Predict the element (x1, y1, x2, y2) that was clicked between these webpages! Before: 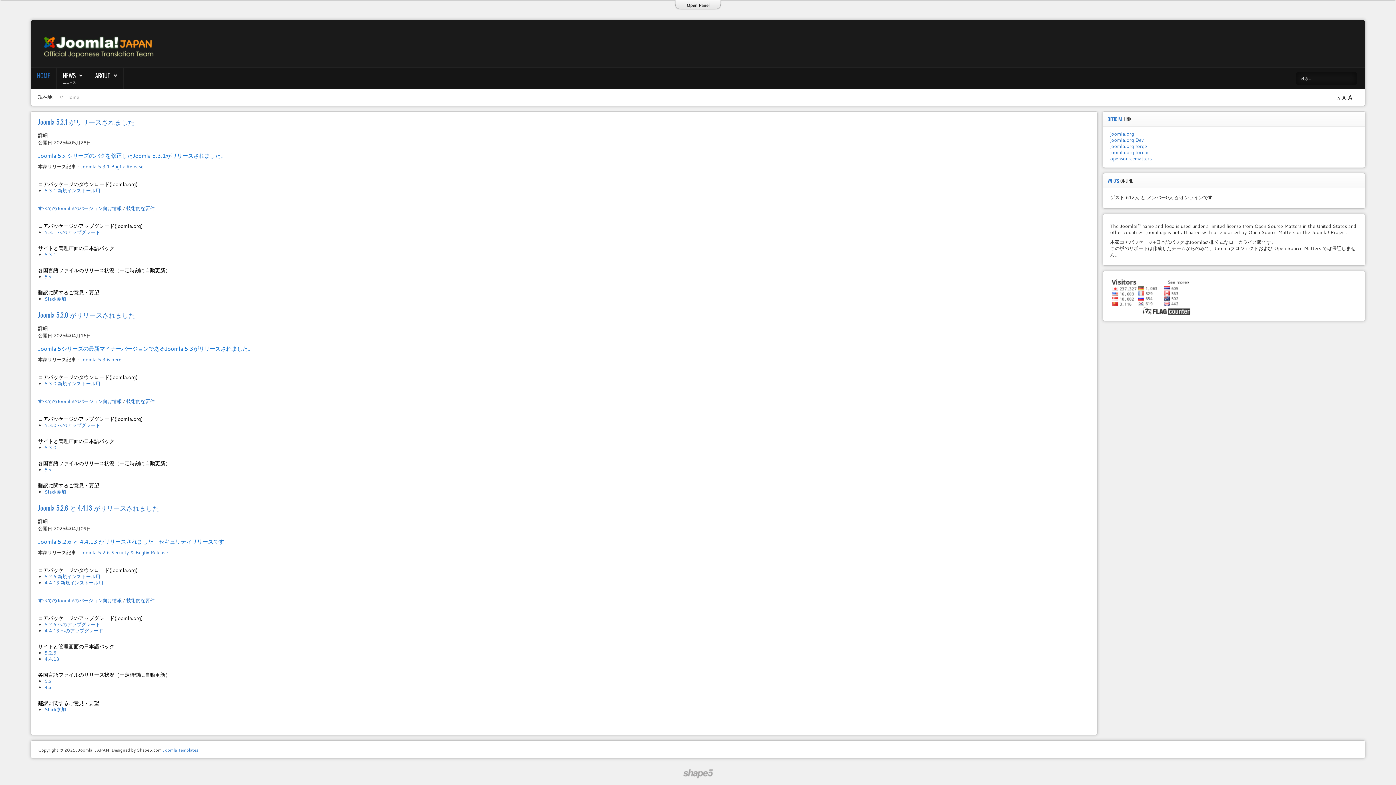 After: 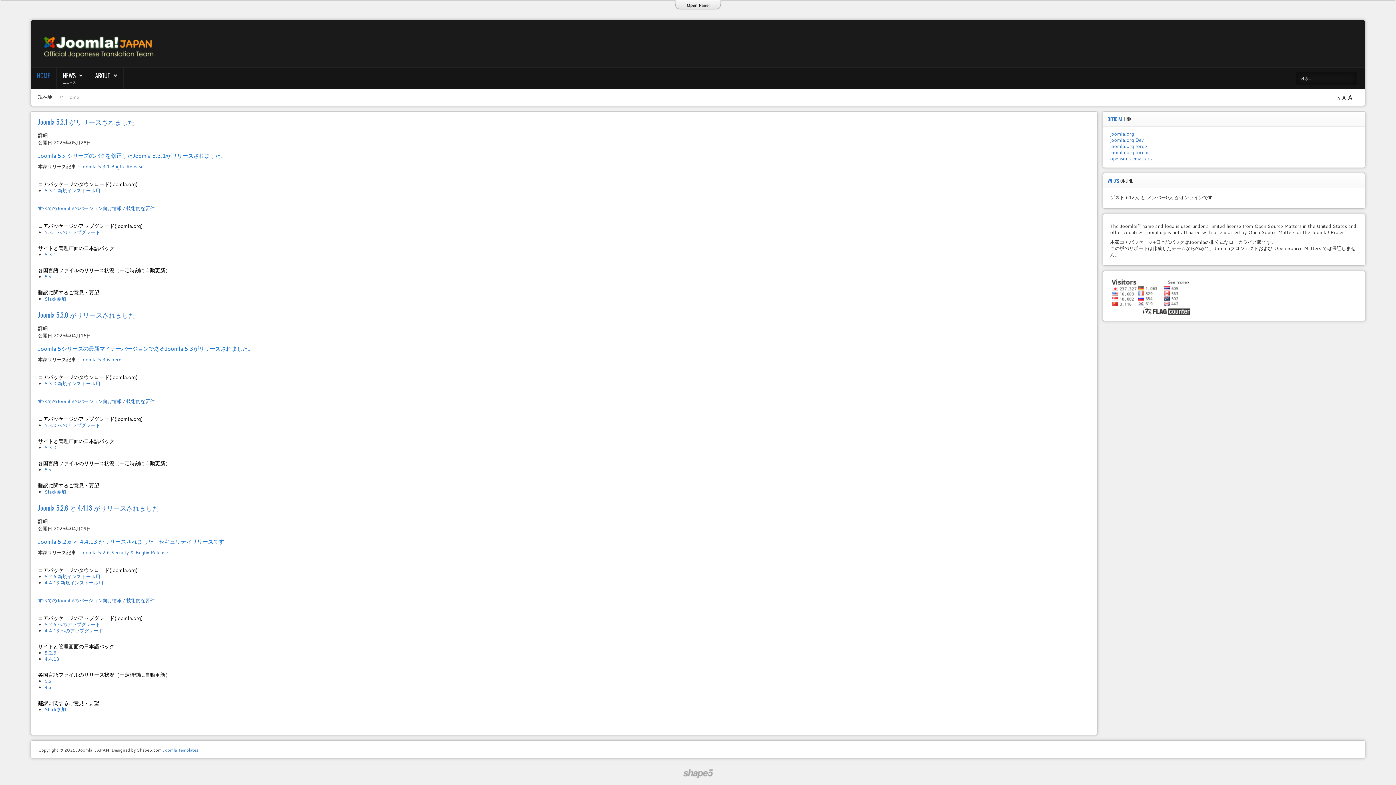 Action: label: Slack参加 bbox: (44, 488, 66, 495)